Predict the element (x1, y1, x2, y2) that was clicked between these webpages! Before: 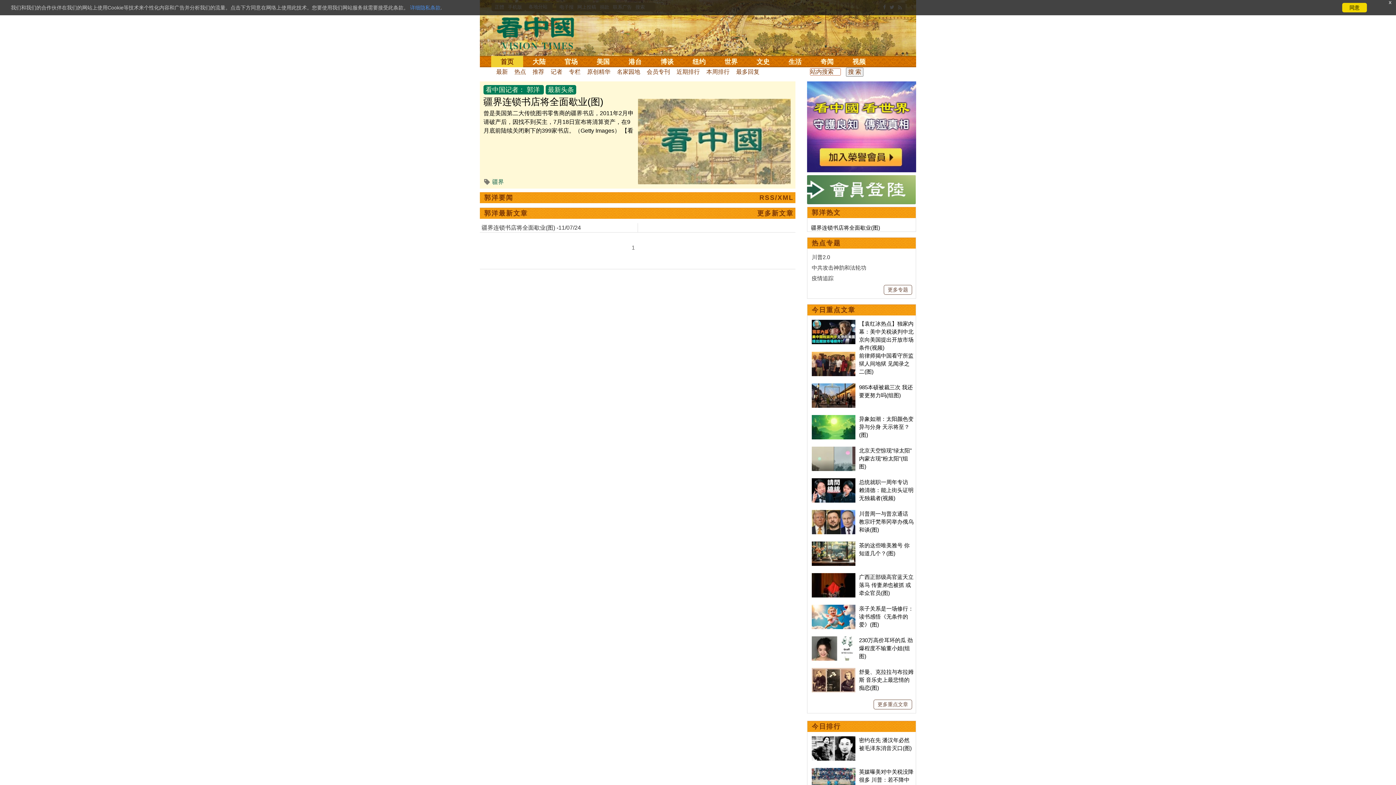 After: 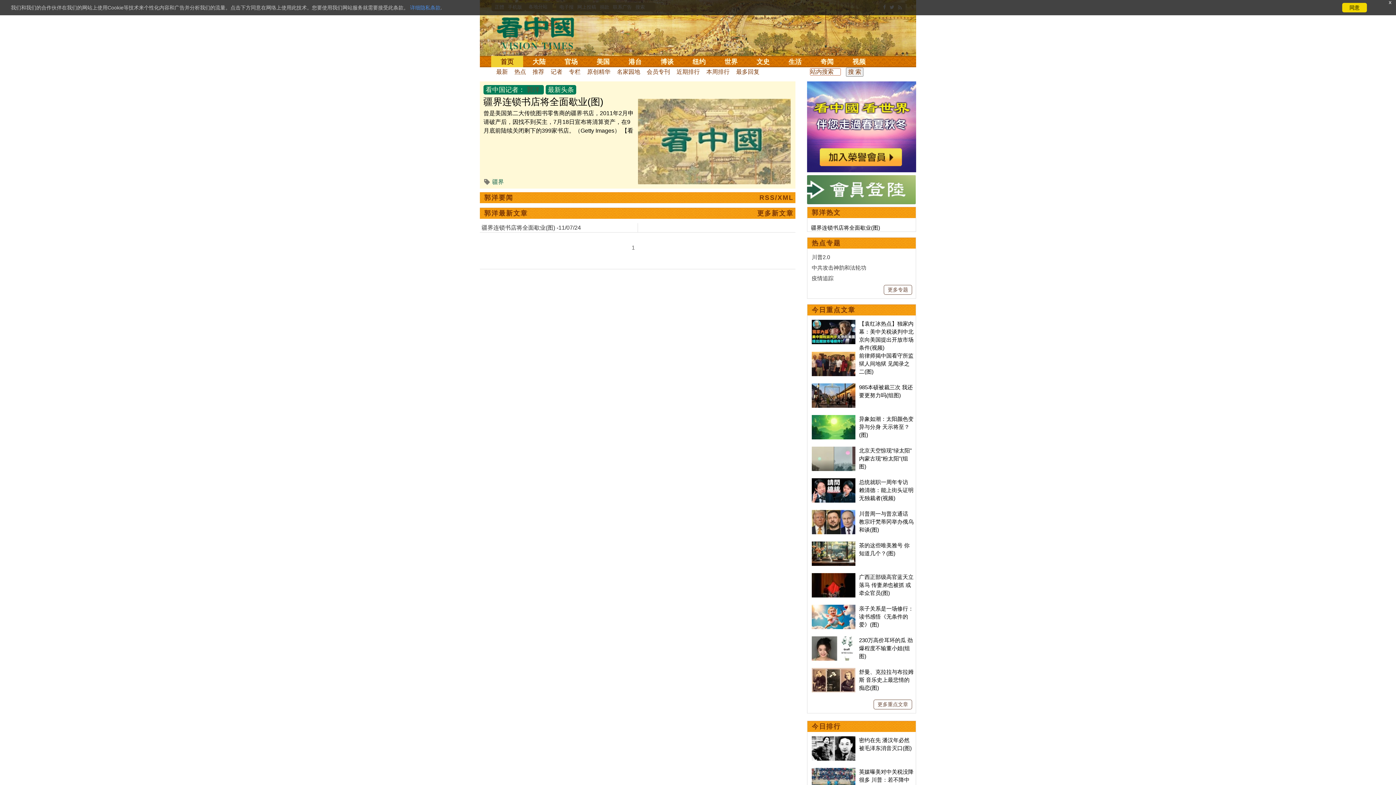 Action: label: 郭洋 bbox: (526, 86, 540, 93)